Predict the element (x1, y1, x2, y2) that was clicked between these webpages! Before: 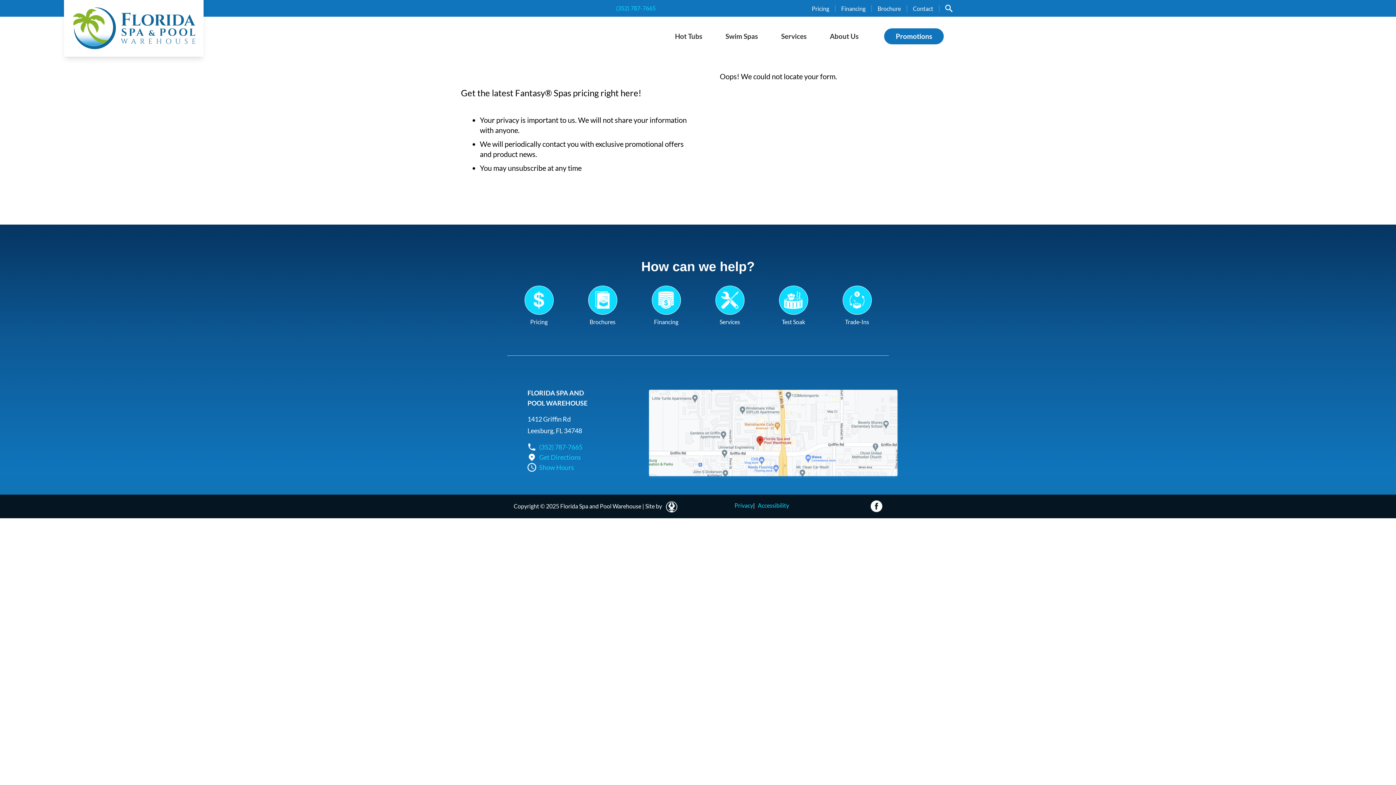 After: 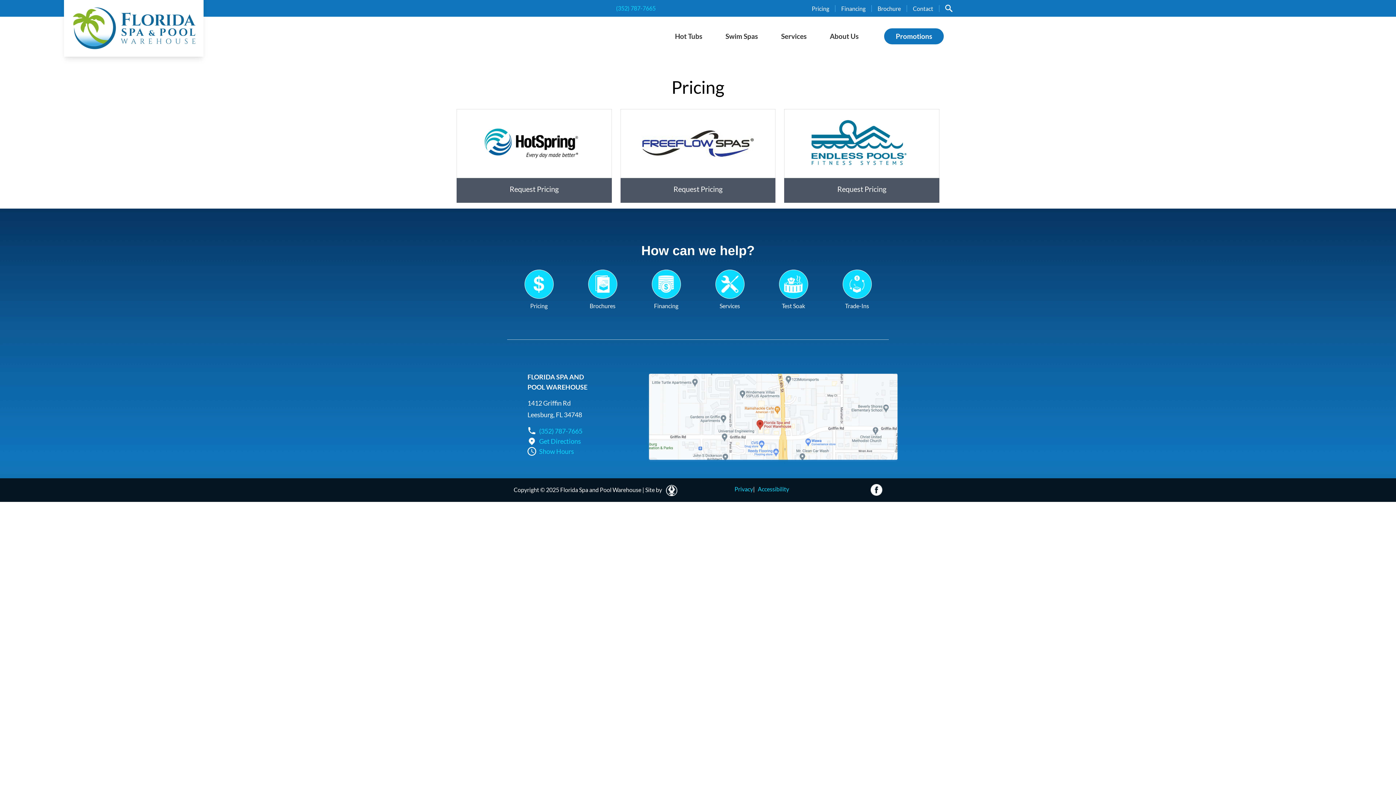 Action: bbox: (806, 5, 835, 12) label: Pricing